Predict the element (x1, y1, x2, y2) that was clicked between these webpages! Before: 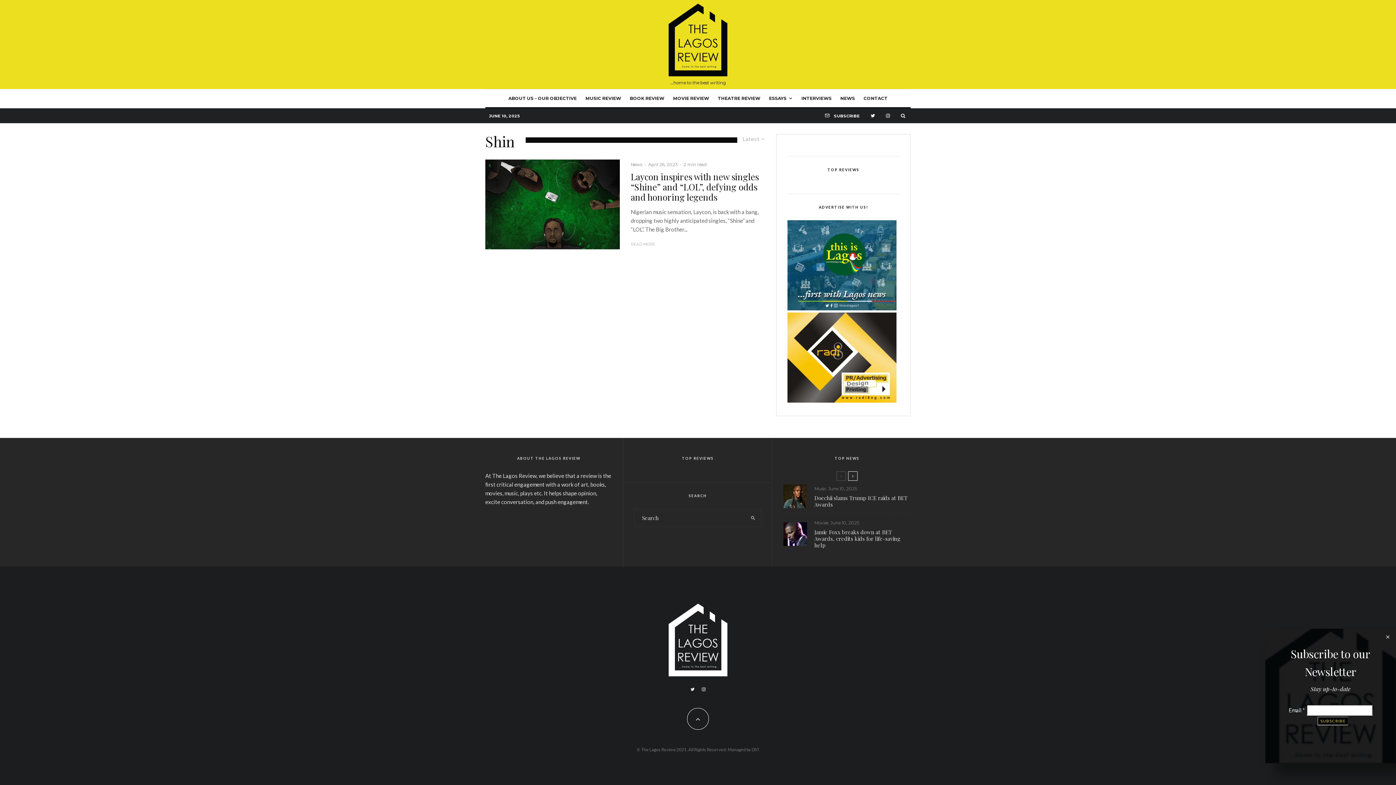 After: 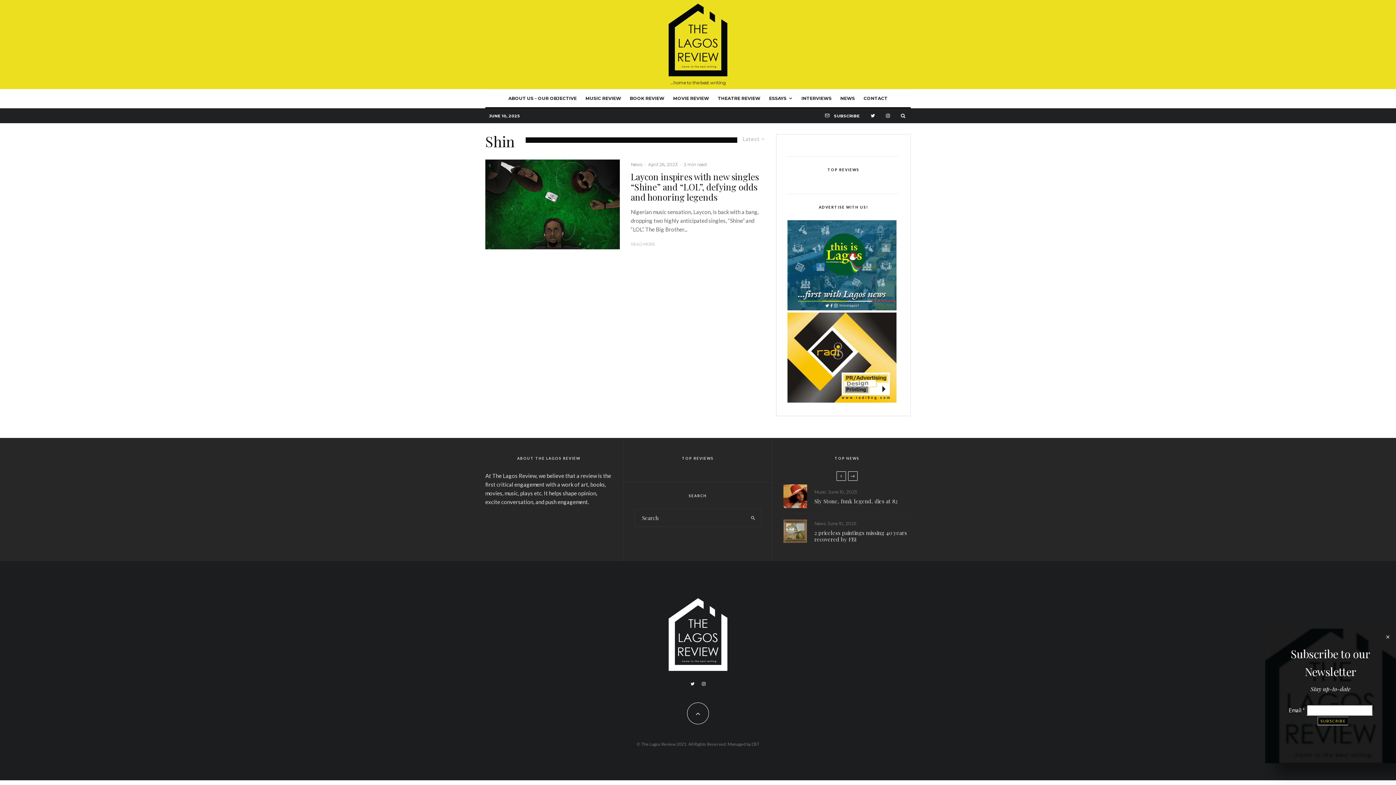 Action: bbox: (848, 471, 857, 481)